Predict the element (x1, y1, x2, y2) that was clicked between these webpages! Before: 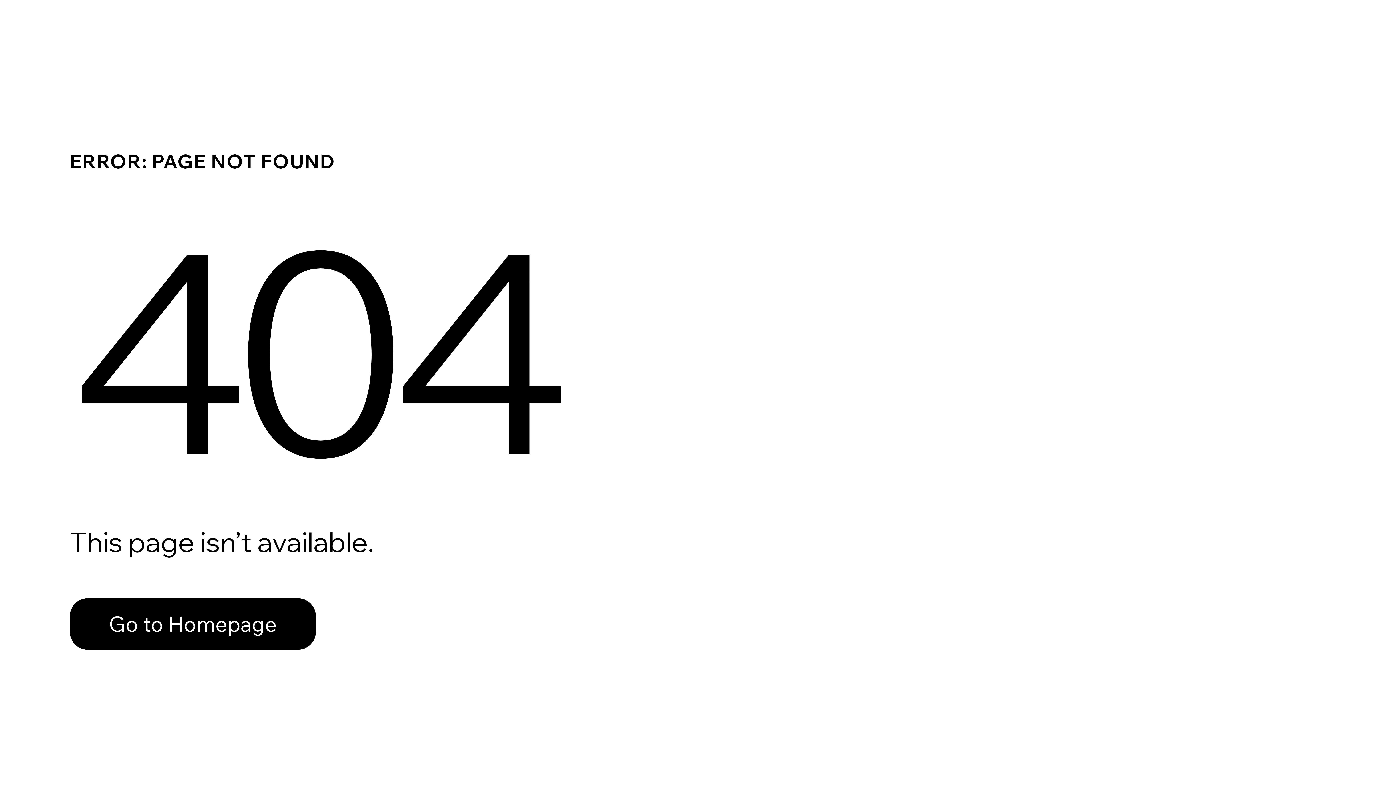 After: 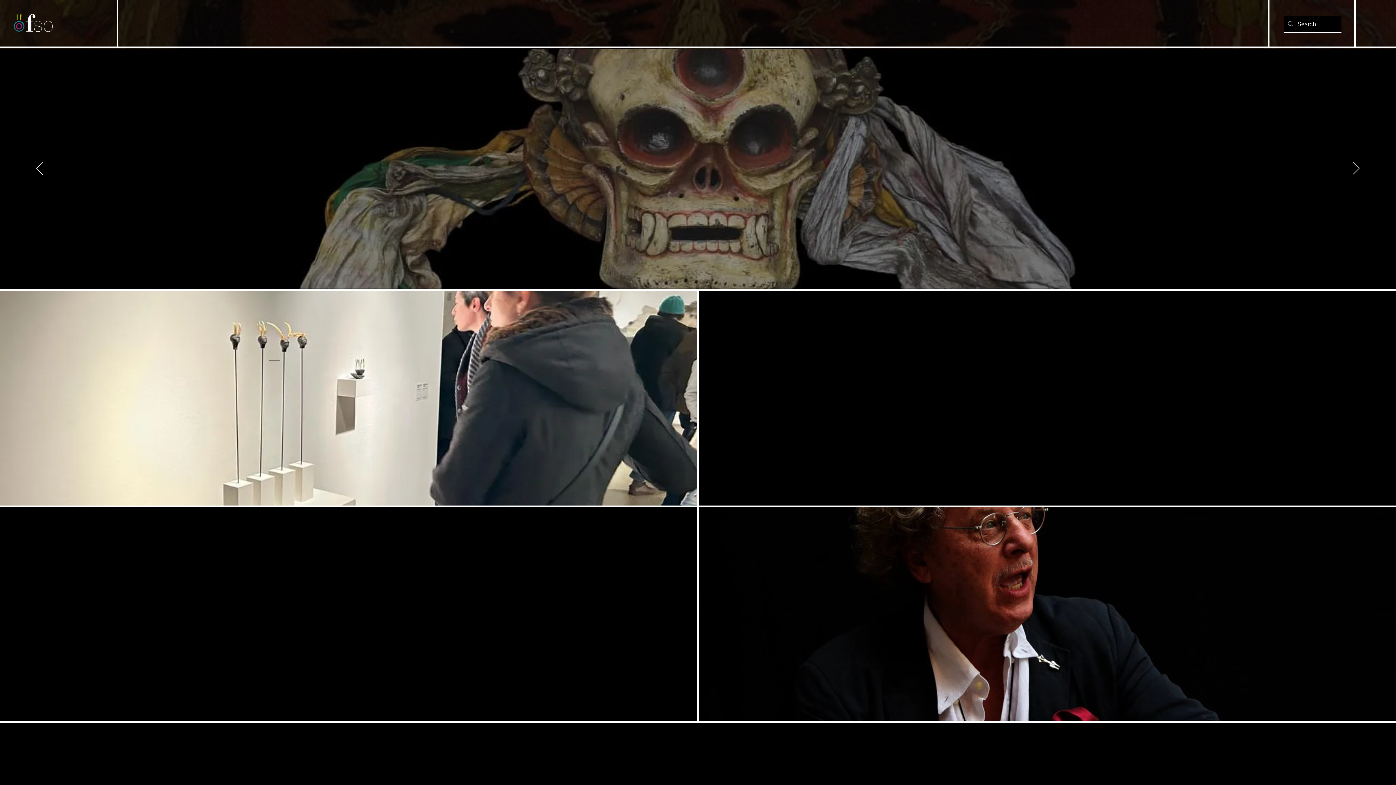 Action: bbox: (69, 598, 316, 650) label: Go to Homepage